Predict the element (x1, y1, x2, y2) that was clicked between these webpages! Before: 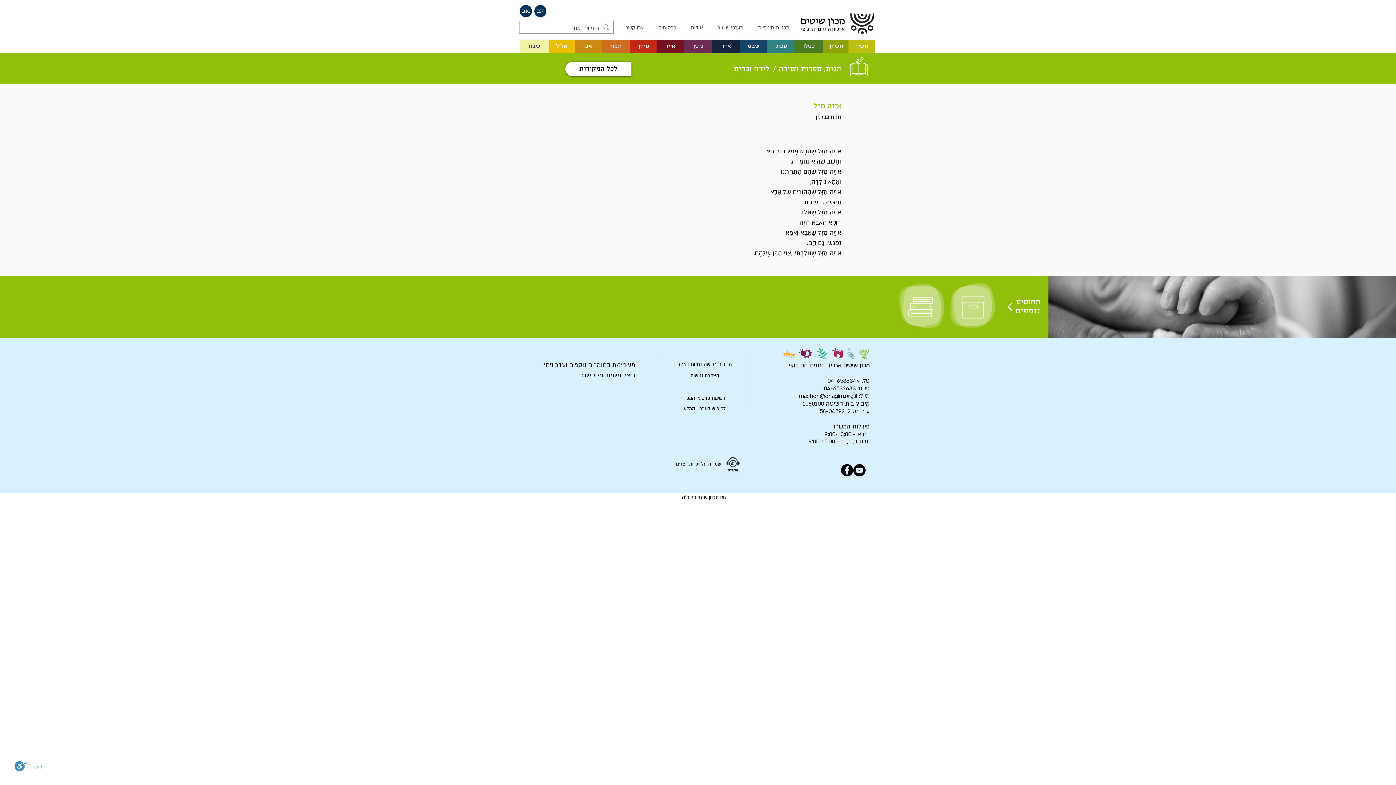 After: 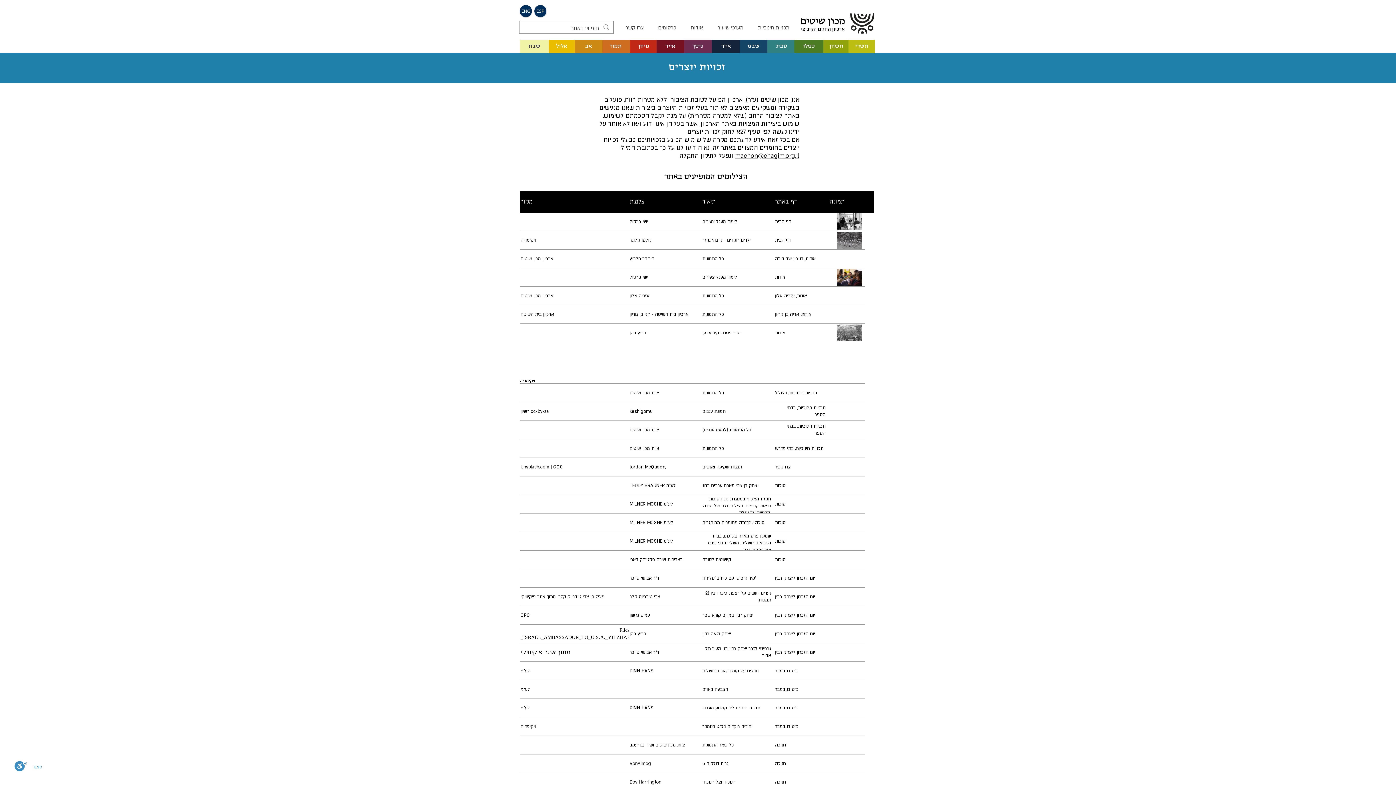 Action: bbox: (669, 460, 727, 468) label: שמירה על זכויות יוצרים